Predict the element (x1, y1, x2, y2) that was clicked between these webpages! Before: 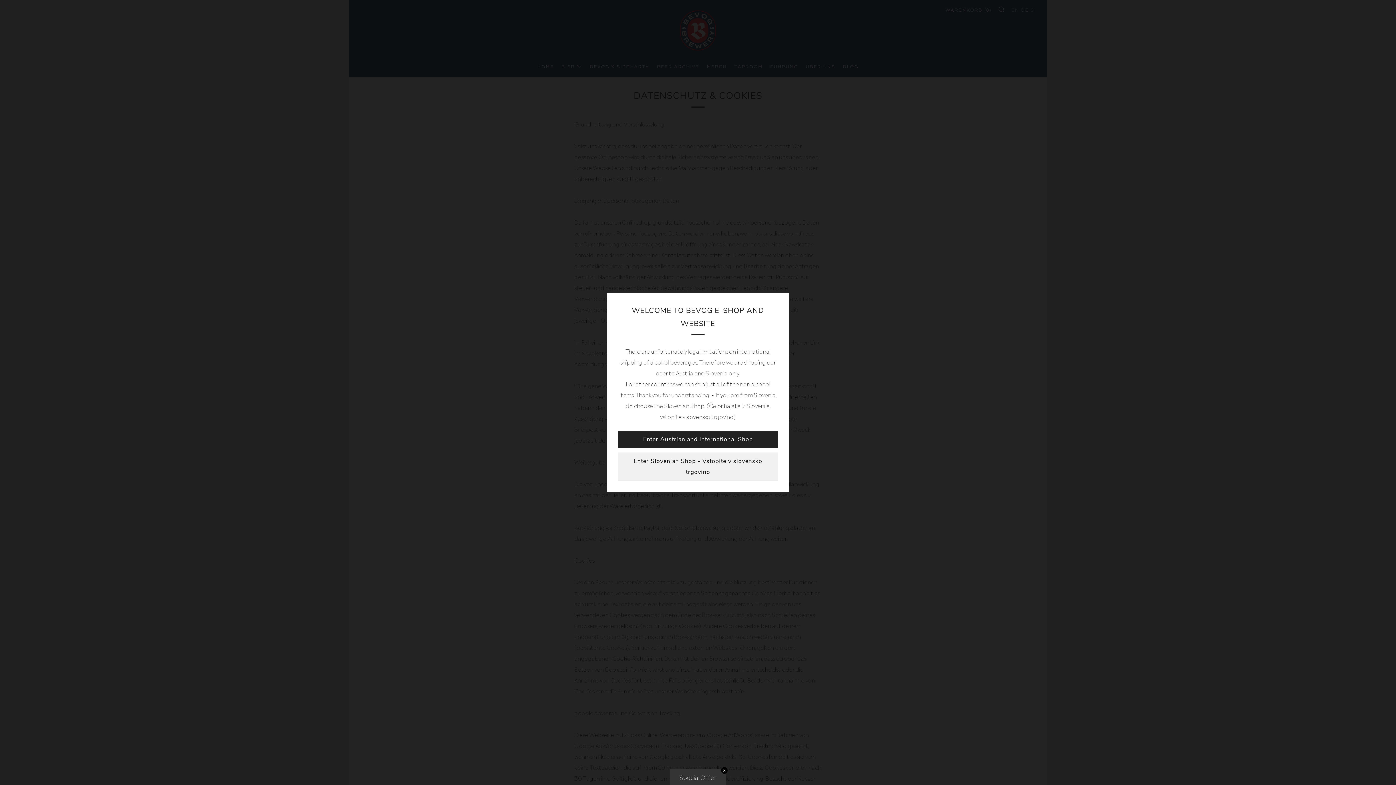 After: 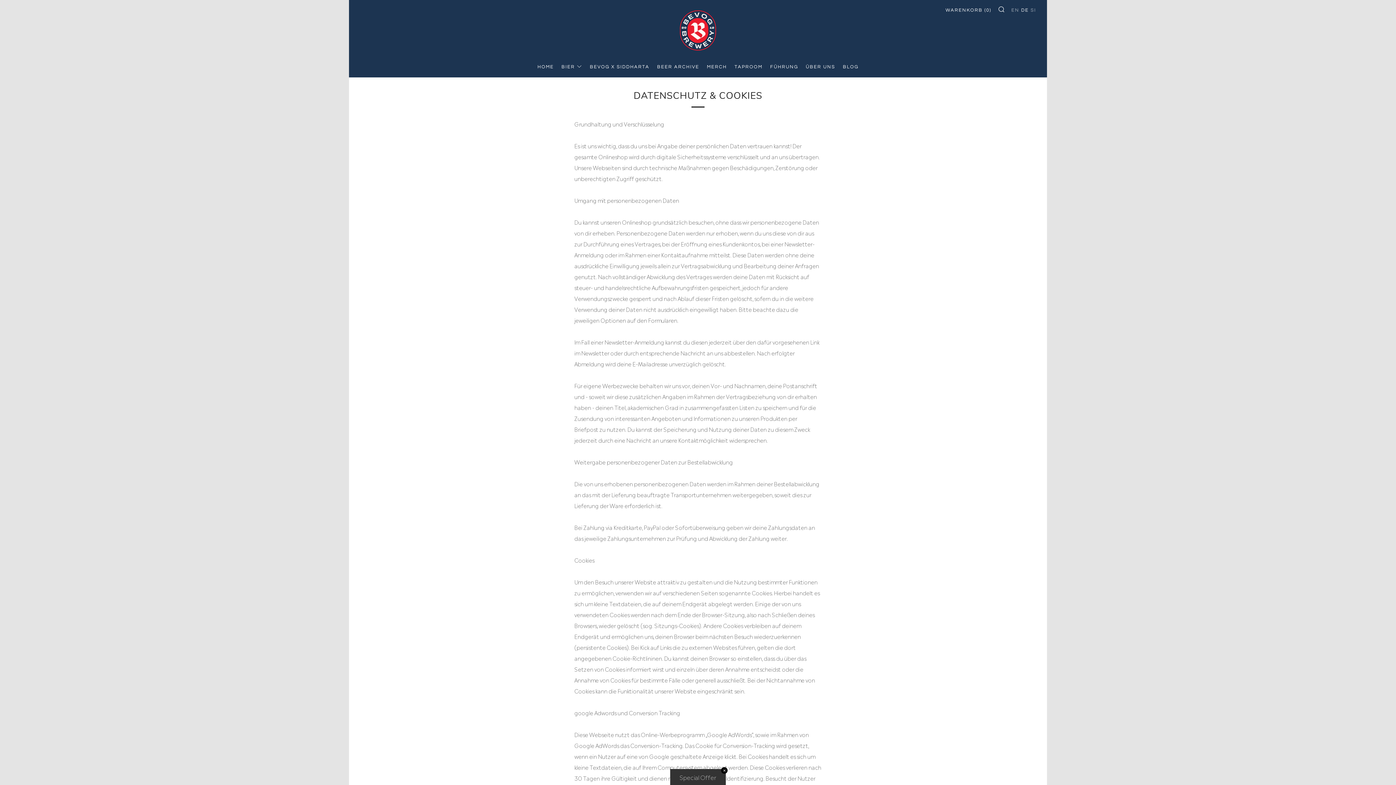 Action: label: Enter Austrian and International Shop bbox: (618, 430, 778, 448)